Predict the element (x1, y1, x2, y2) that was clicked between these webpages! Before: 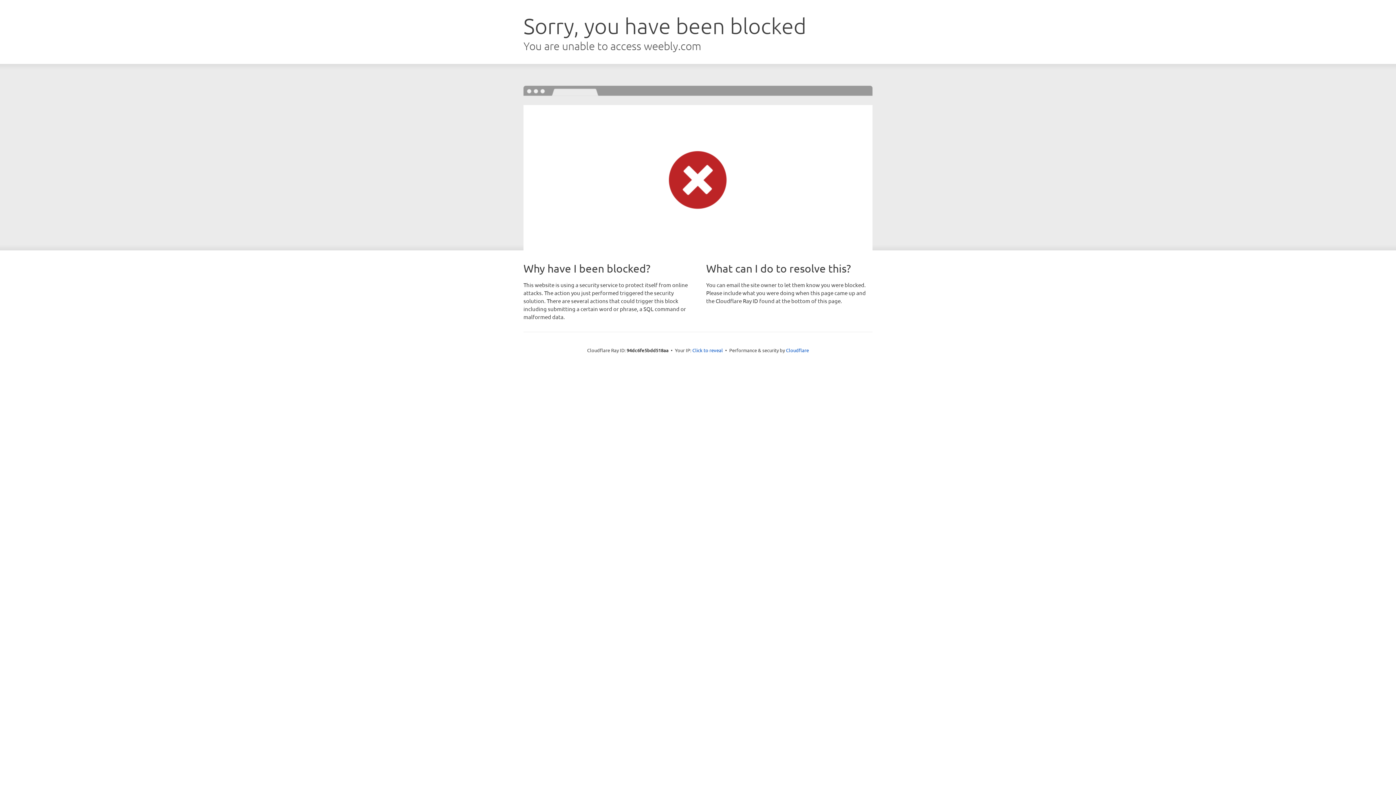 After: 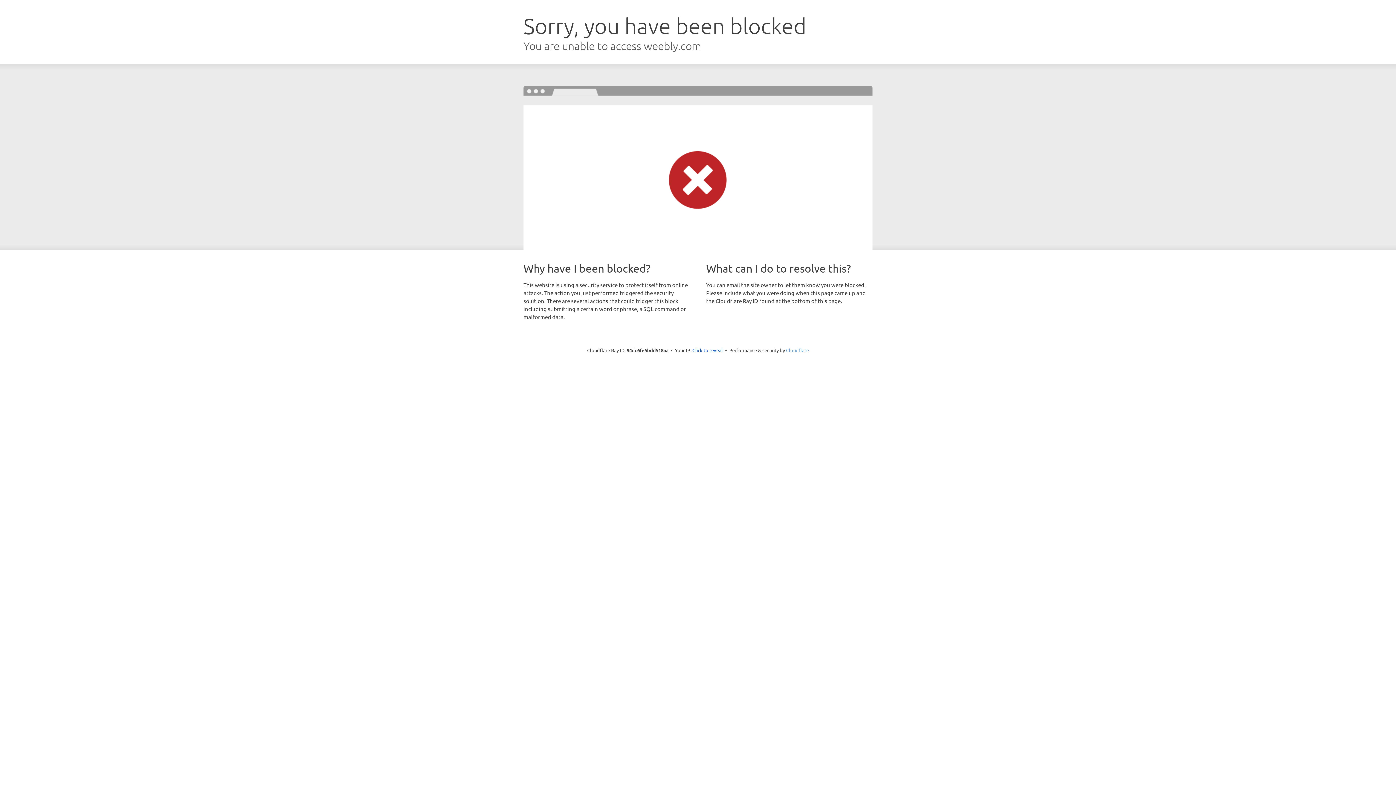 Action: label: Cloudflare bbox: (786, 347, 809, 353)